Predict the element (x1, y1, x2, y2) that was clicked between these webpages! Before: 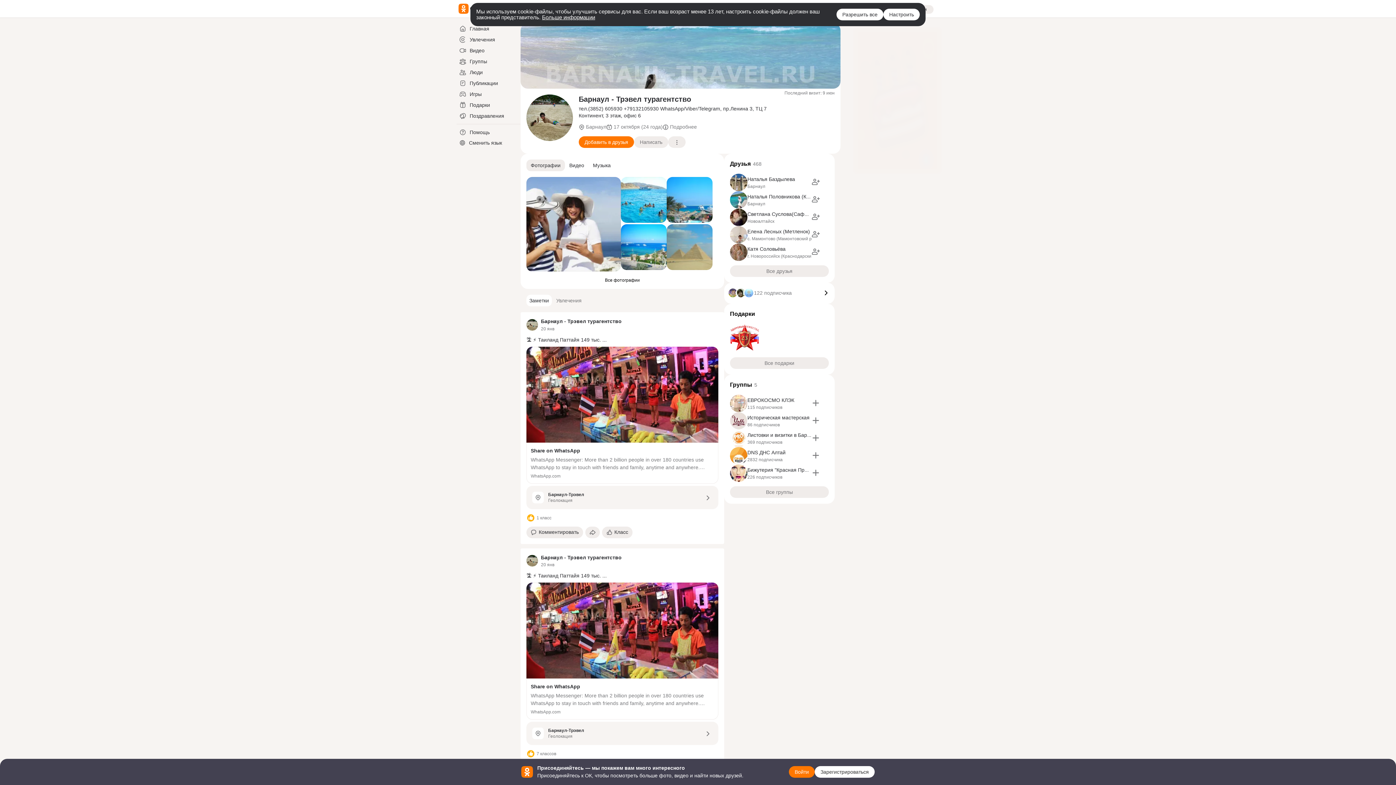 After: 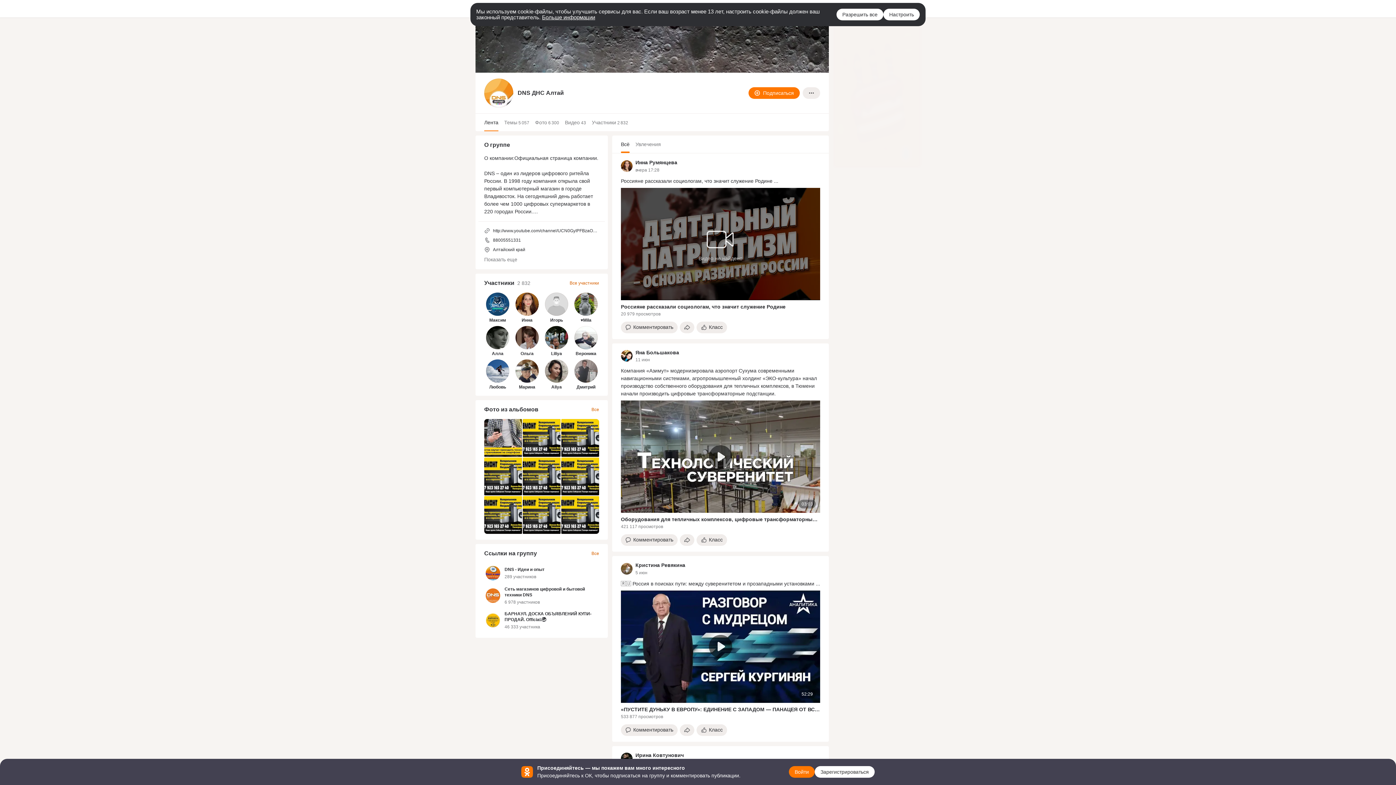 Action: bbox: (747, 449, 785, 455) label: DNS ДНС Алтай